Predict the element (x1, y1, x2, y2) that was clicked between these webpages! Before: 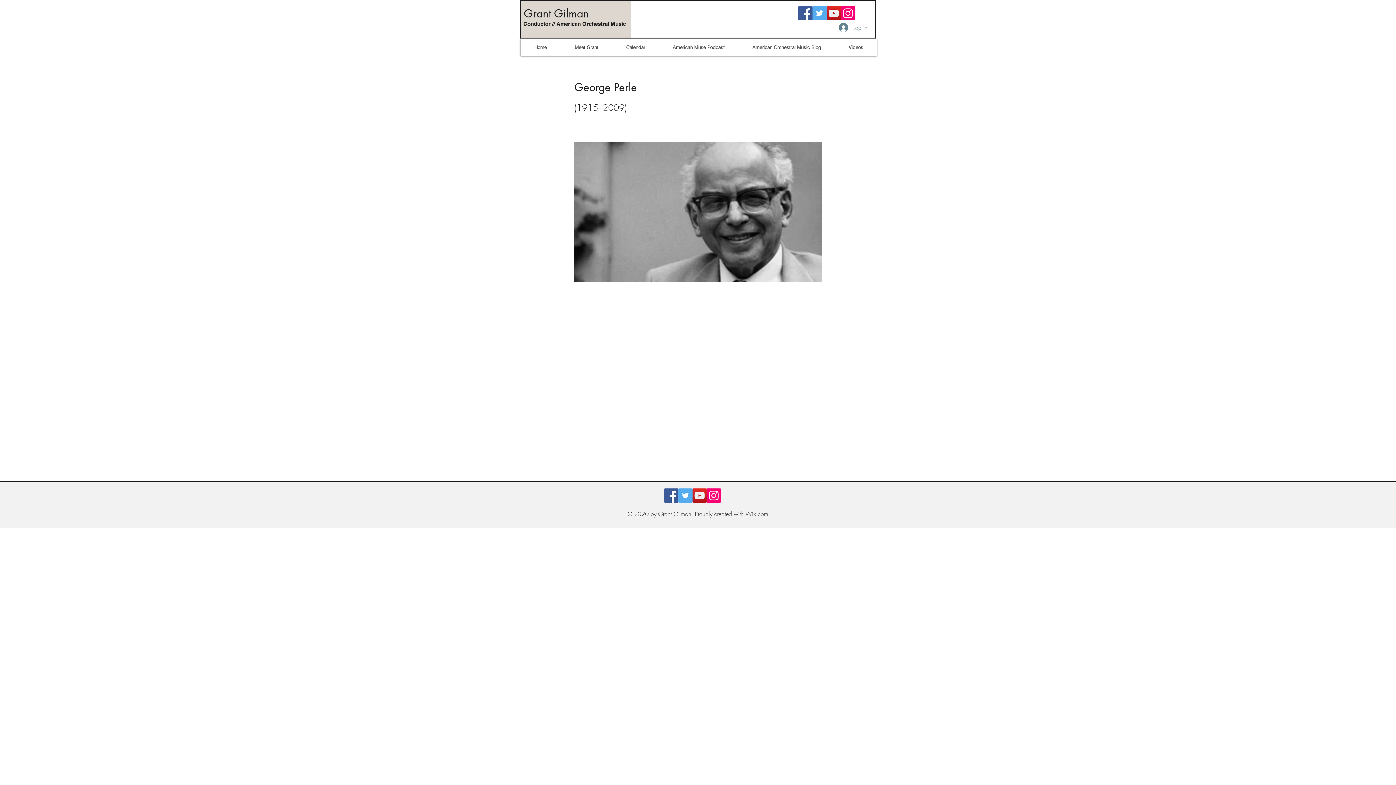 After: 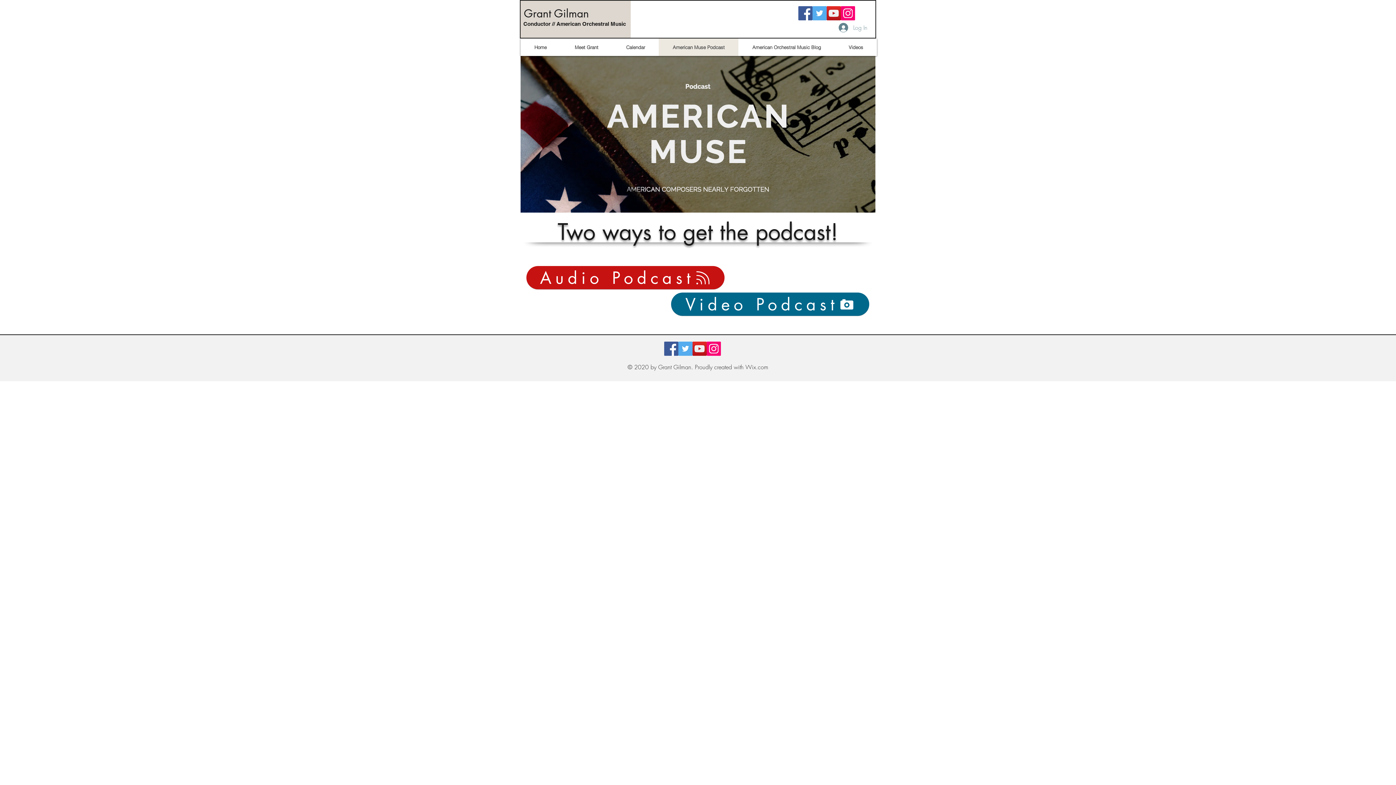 Action: label: American Muse Podcast bbox: (658, 38, 738, 56)